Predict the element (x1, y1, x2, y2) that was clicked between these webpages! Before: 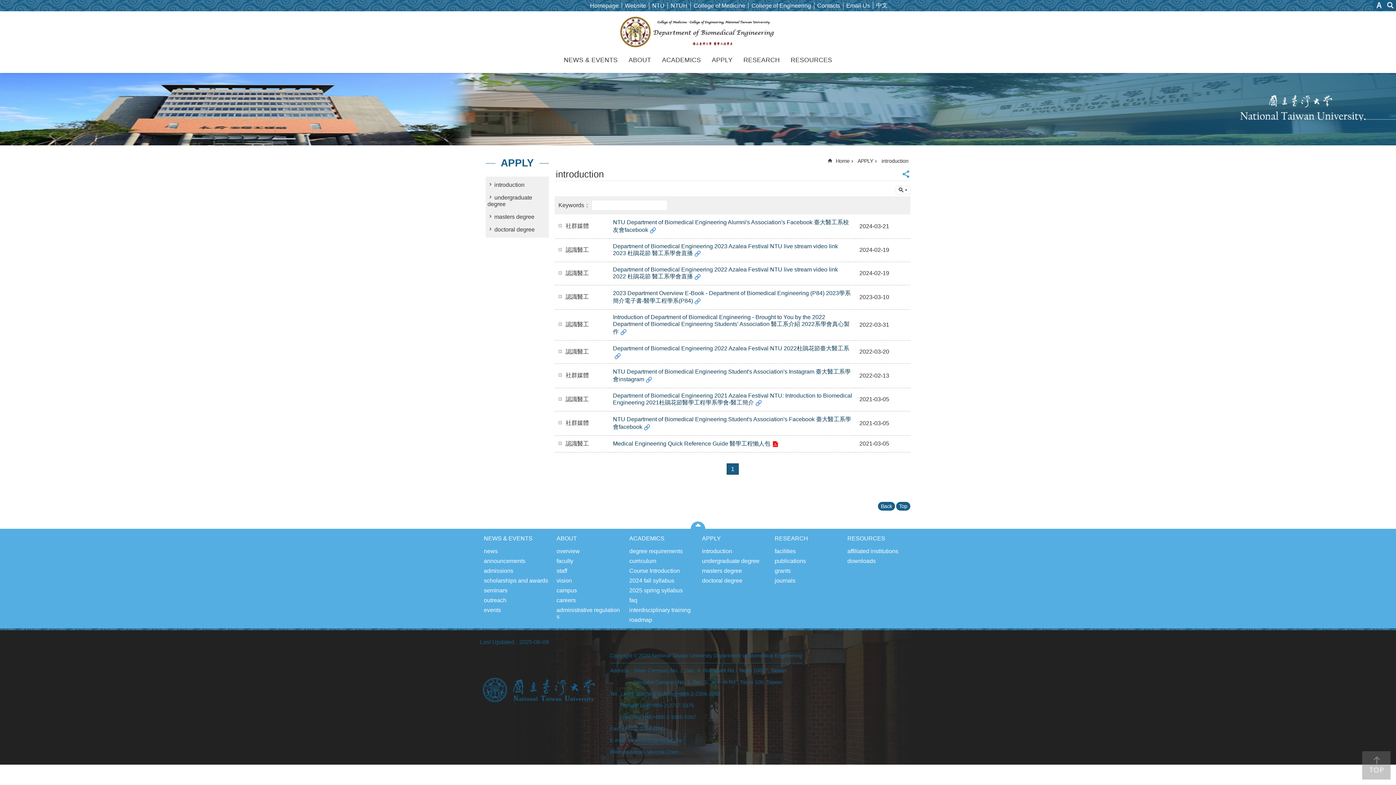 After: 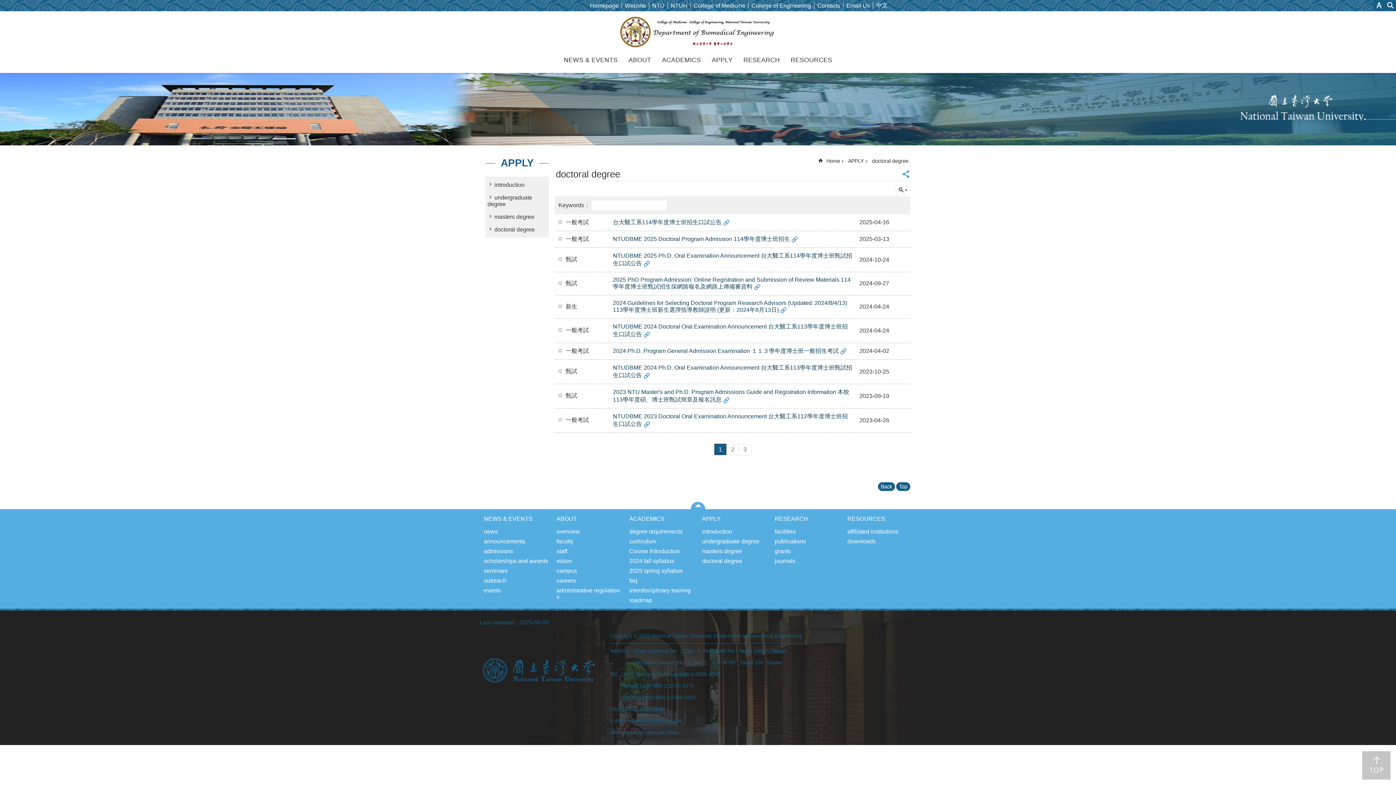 Action: label: doctoral degree bbox: (701, 576, 743, 585)